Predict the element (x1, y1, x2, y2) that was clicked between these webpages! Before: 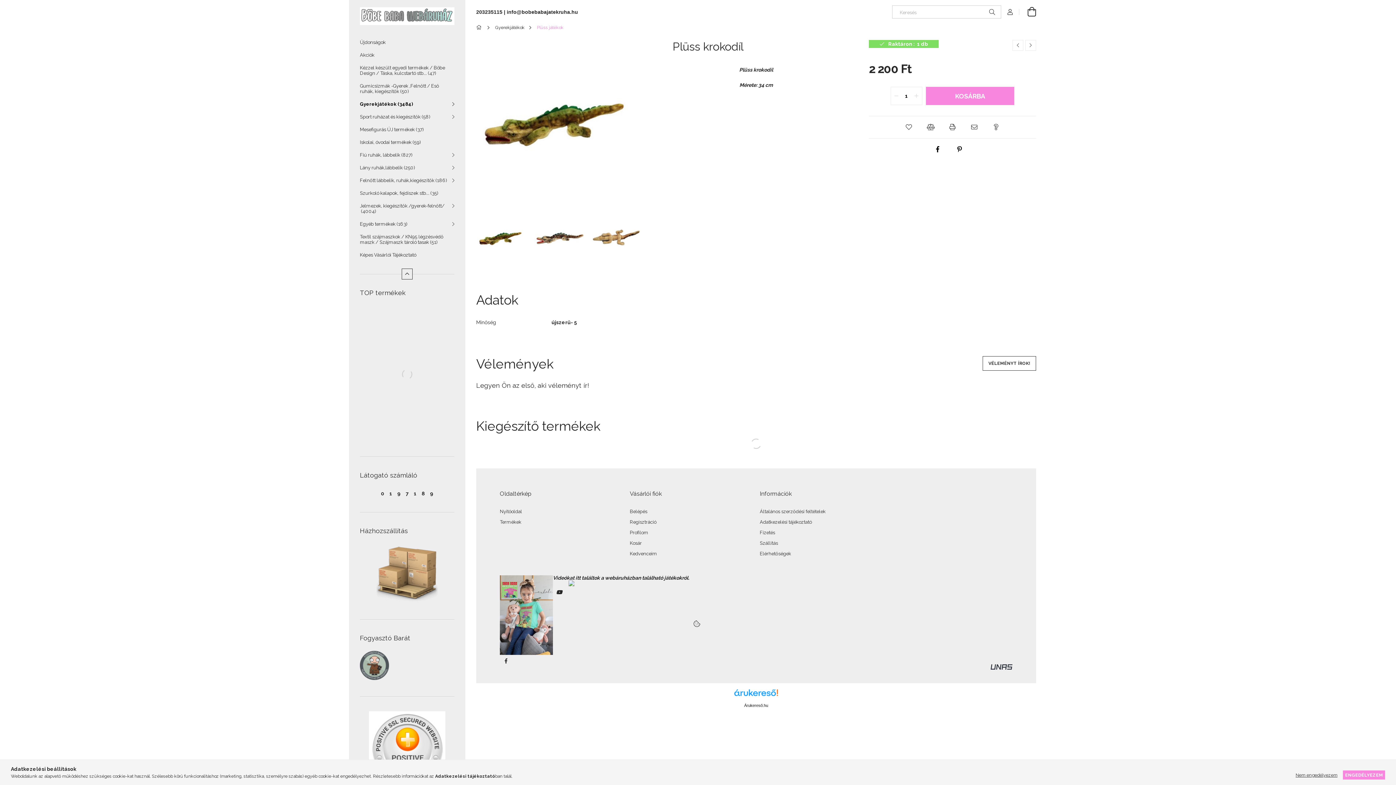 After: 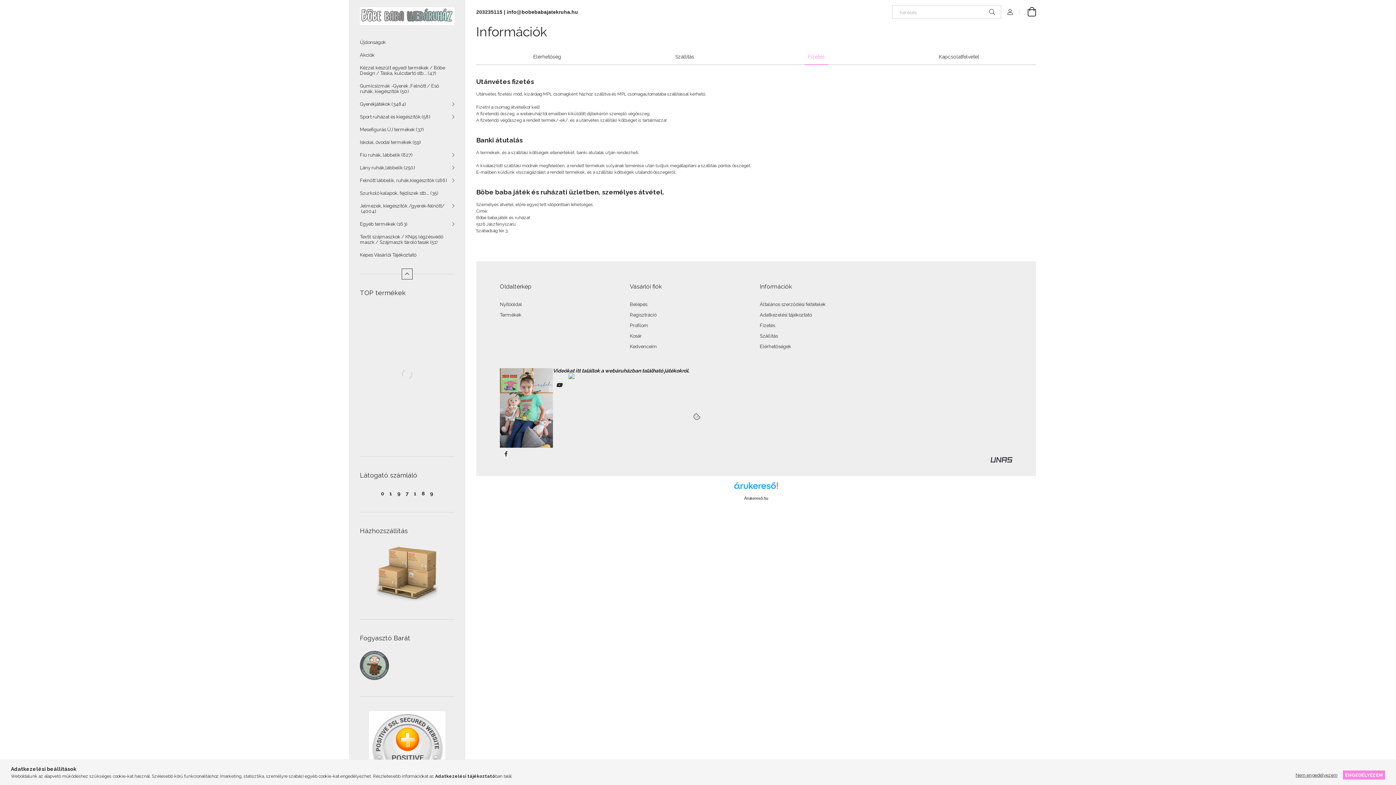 Action: bbox: (760, 530, 775, 535) label: Fizetés